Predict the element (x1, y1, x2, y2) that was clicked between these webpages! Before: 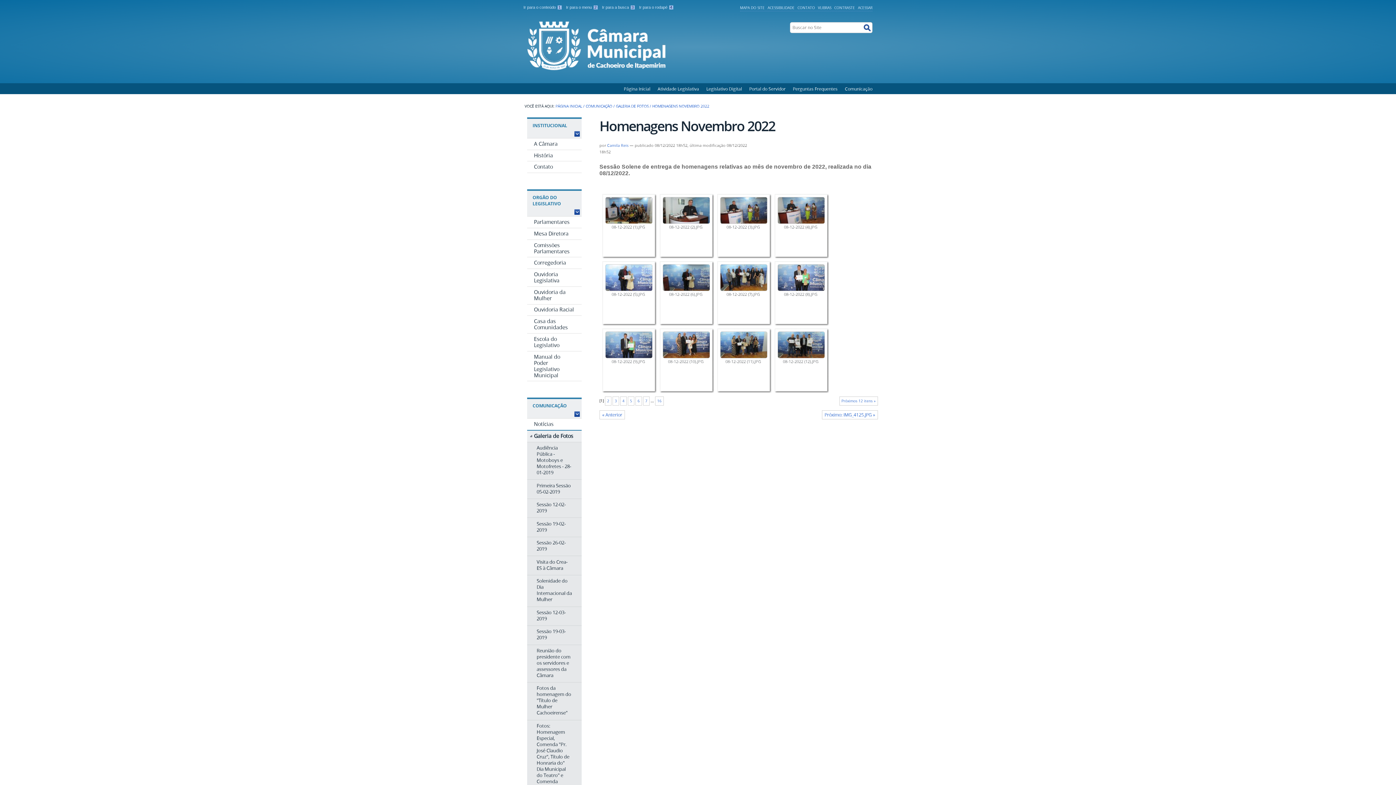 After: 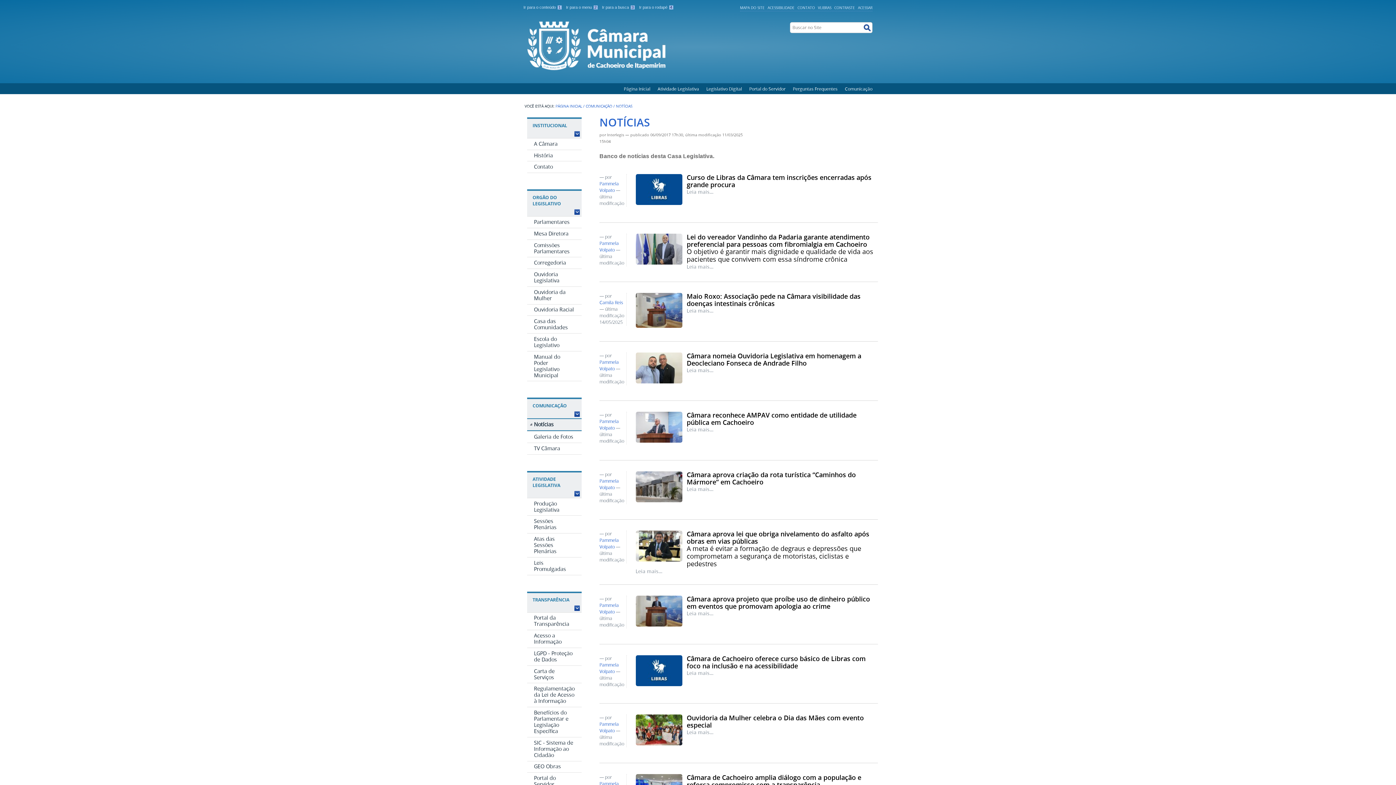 Action: label: Notícias bbox: (527, 419, 581, 430)